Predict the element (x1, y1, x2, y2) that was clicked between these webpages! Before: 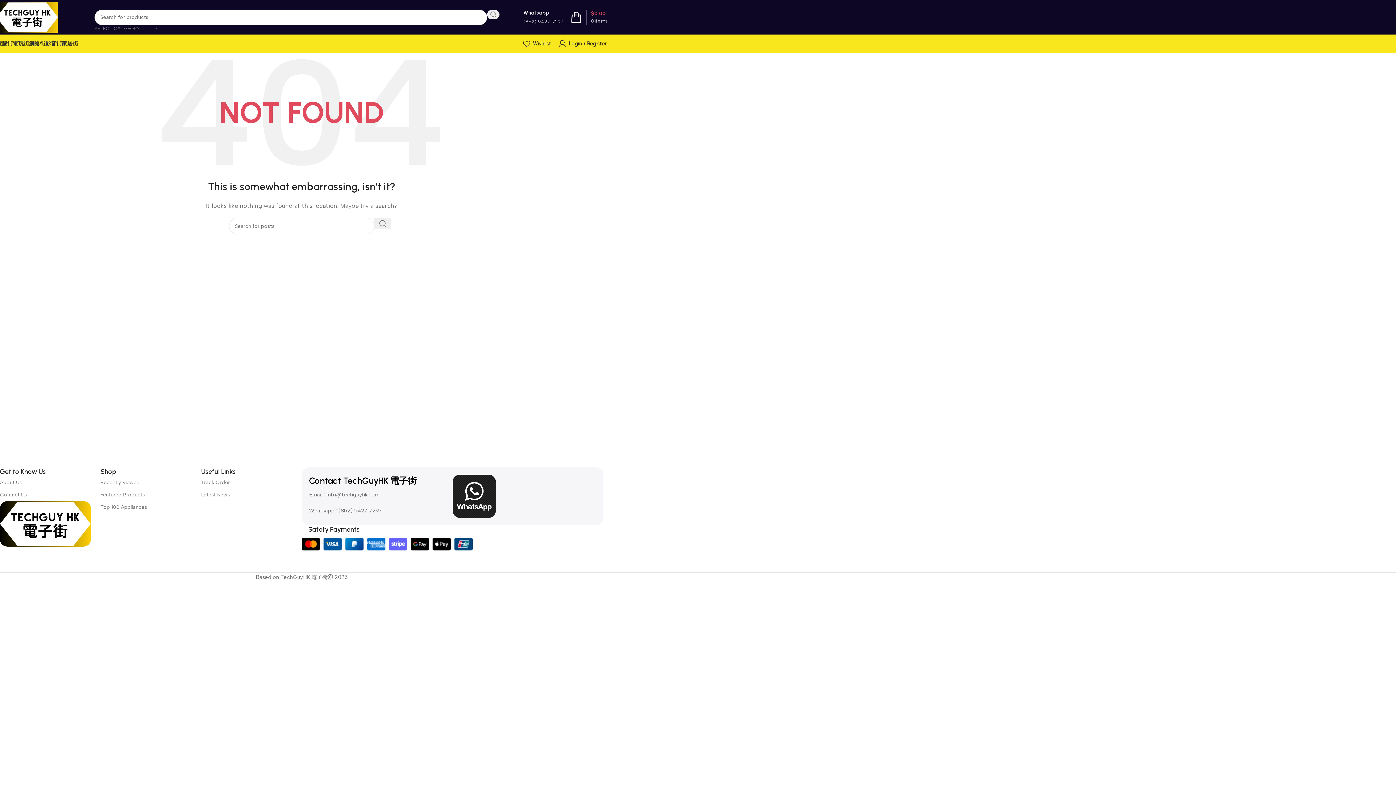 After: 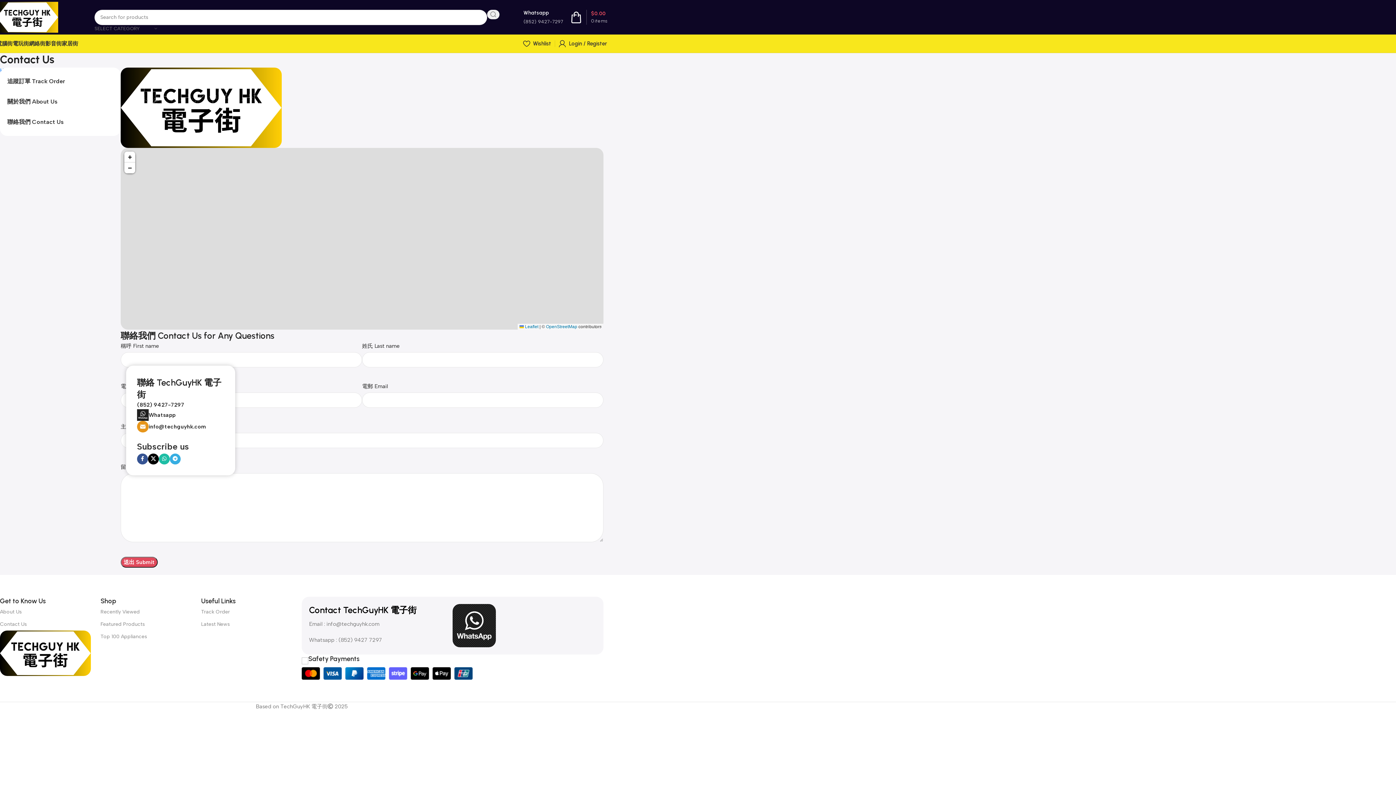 Action: label: Contact Us bbox: (0, 489, 100, 501)